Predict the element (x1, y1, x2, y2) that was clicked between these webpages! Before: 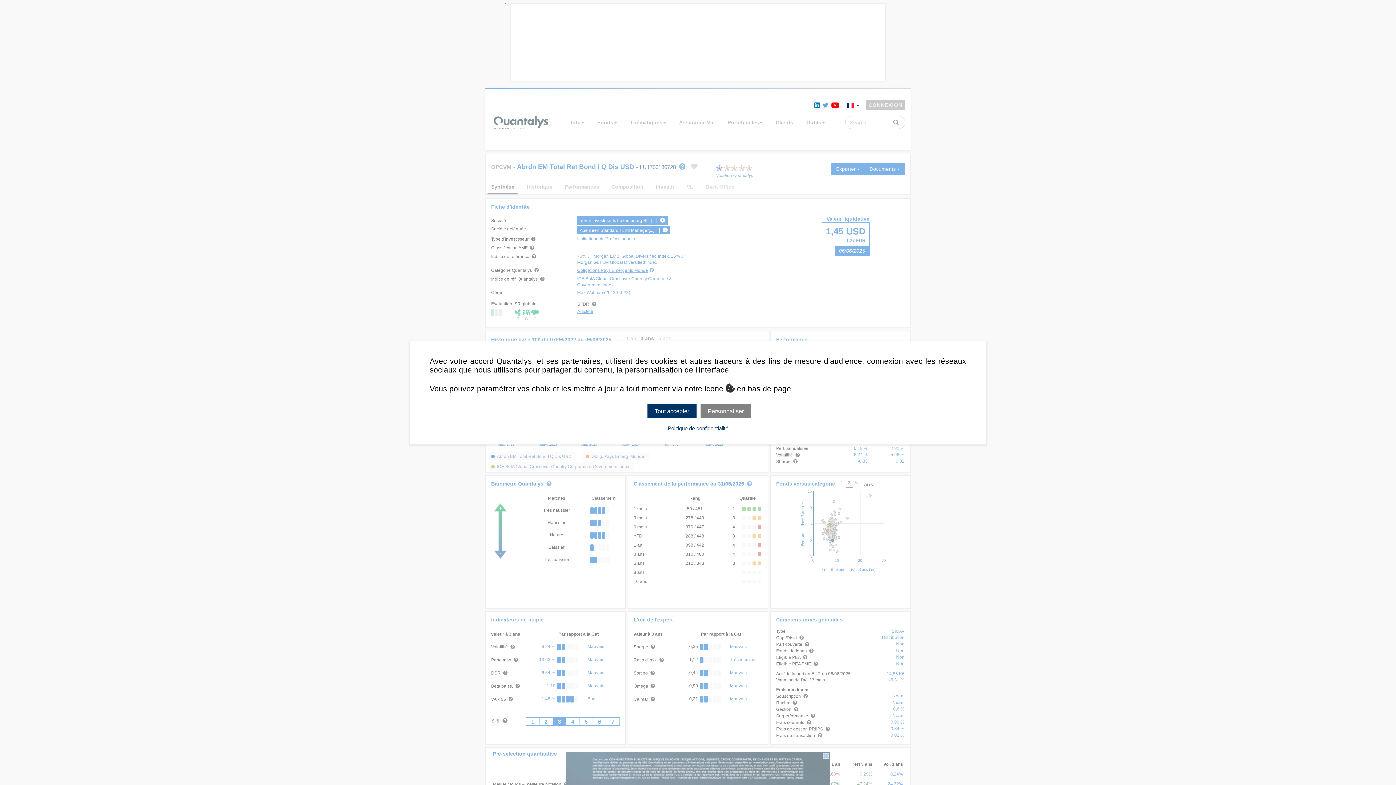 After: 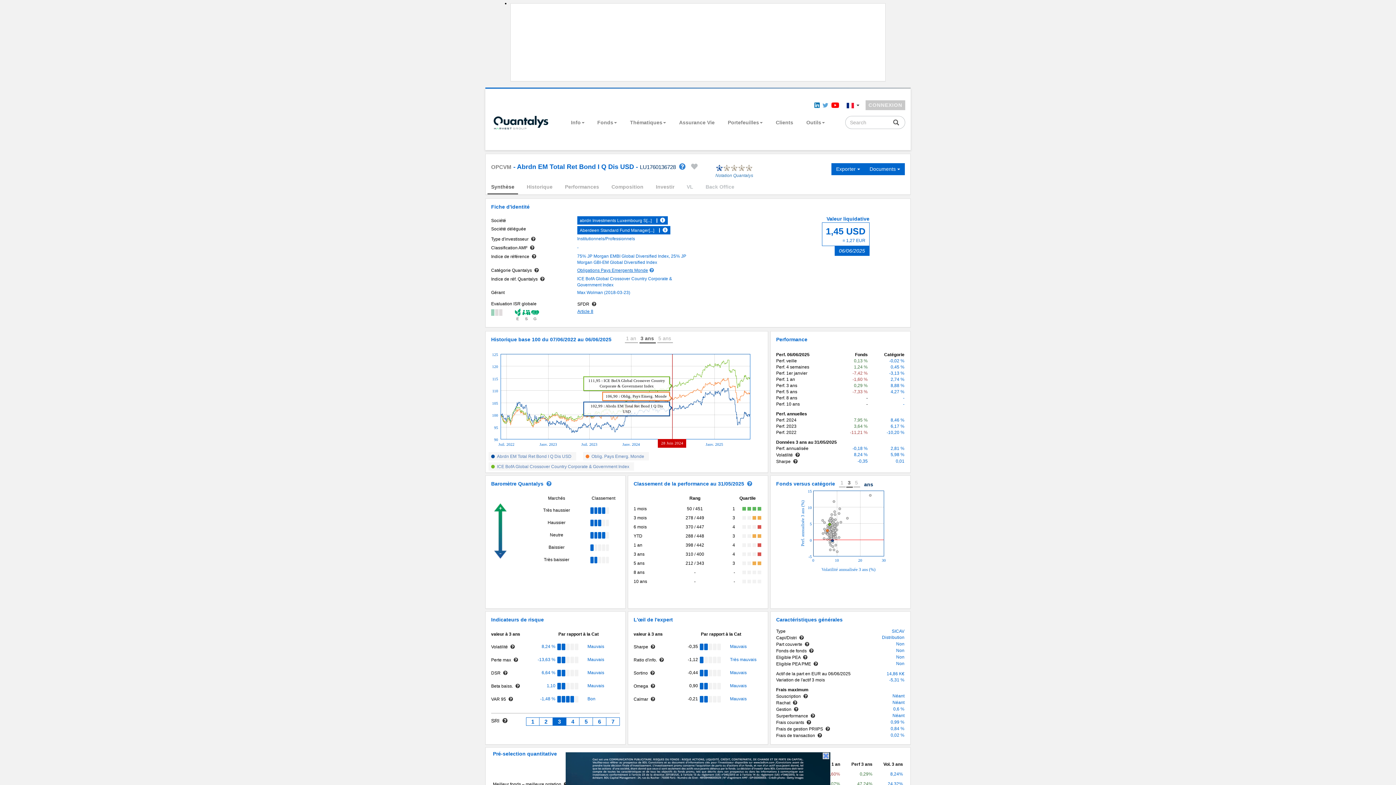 Action: bbox: (647, 404, 696, 418) label: Tout accepter